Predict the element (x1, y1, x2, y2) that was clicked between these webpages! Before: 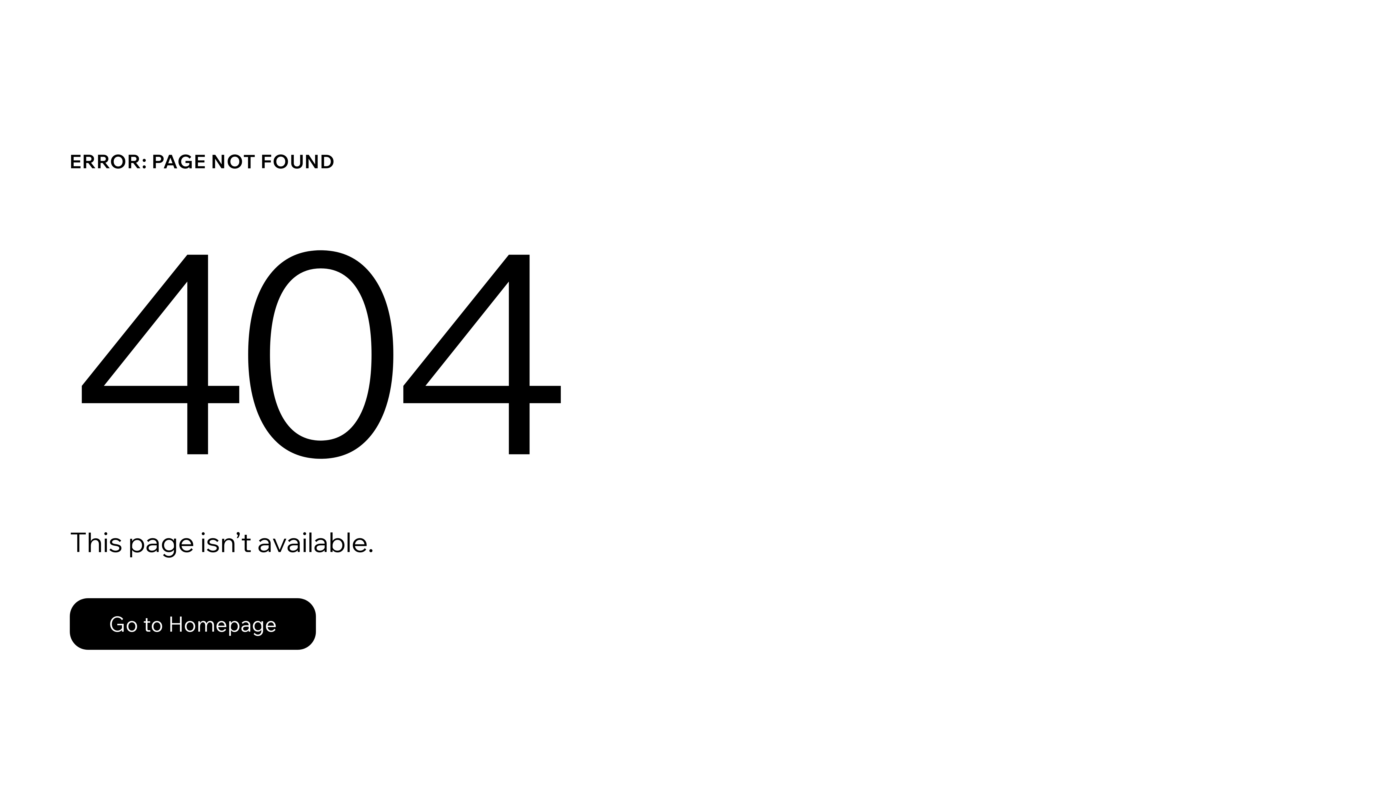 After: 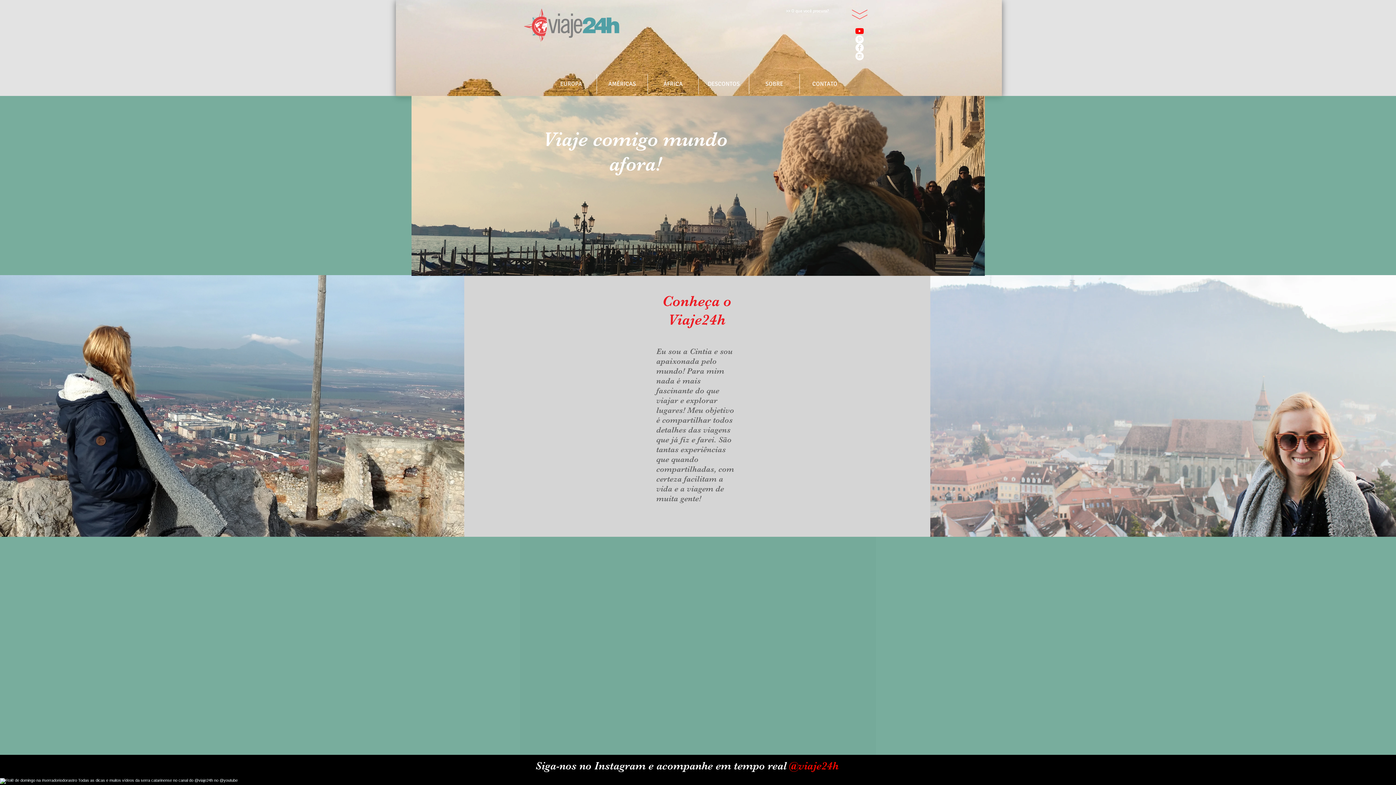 Action: bbox: (69, 582, 768, 659) label: Go to Homepage